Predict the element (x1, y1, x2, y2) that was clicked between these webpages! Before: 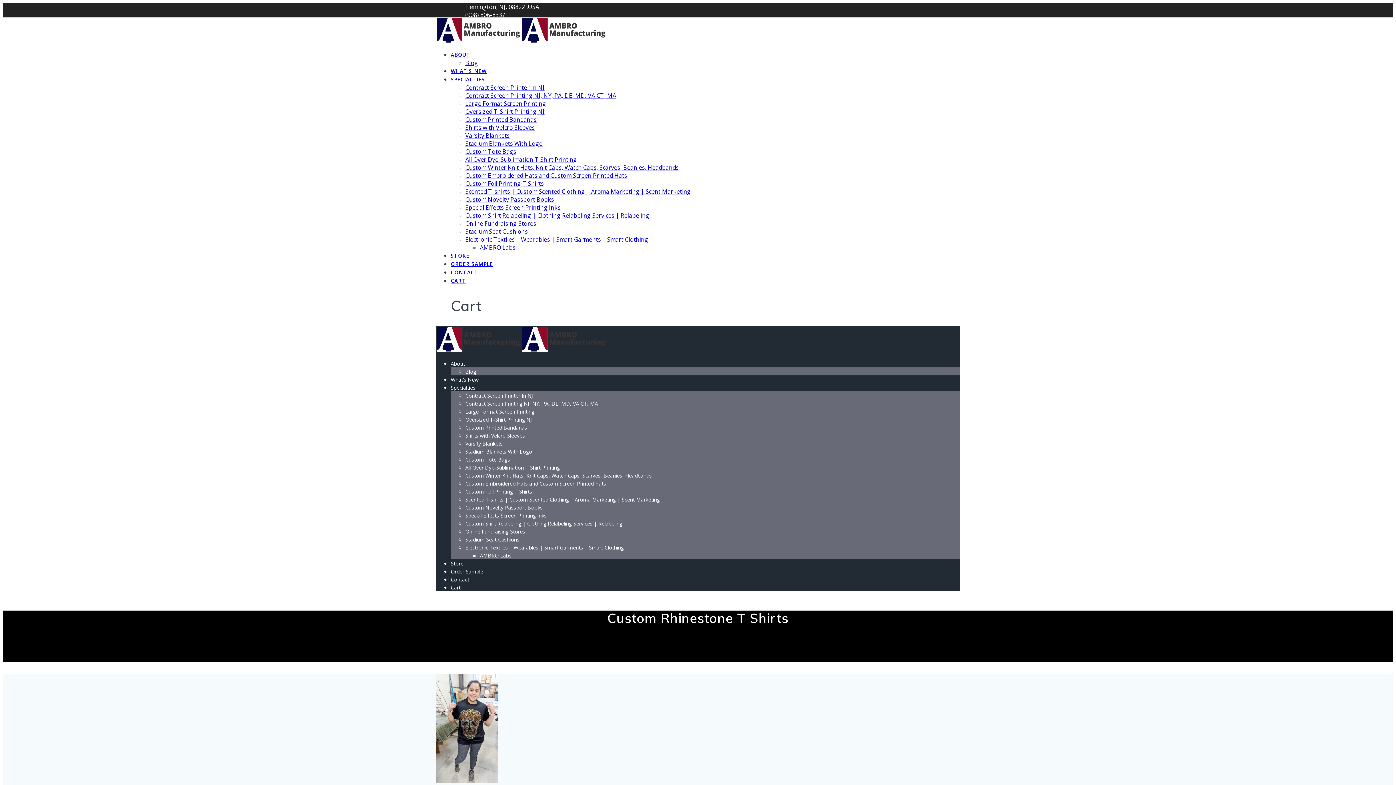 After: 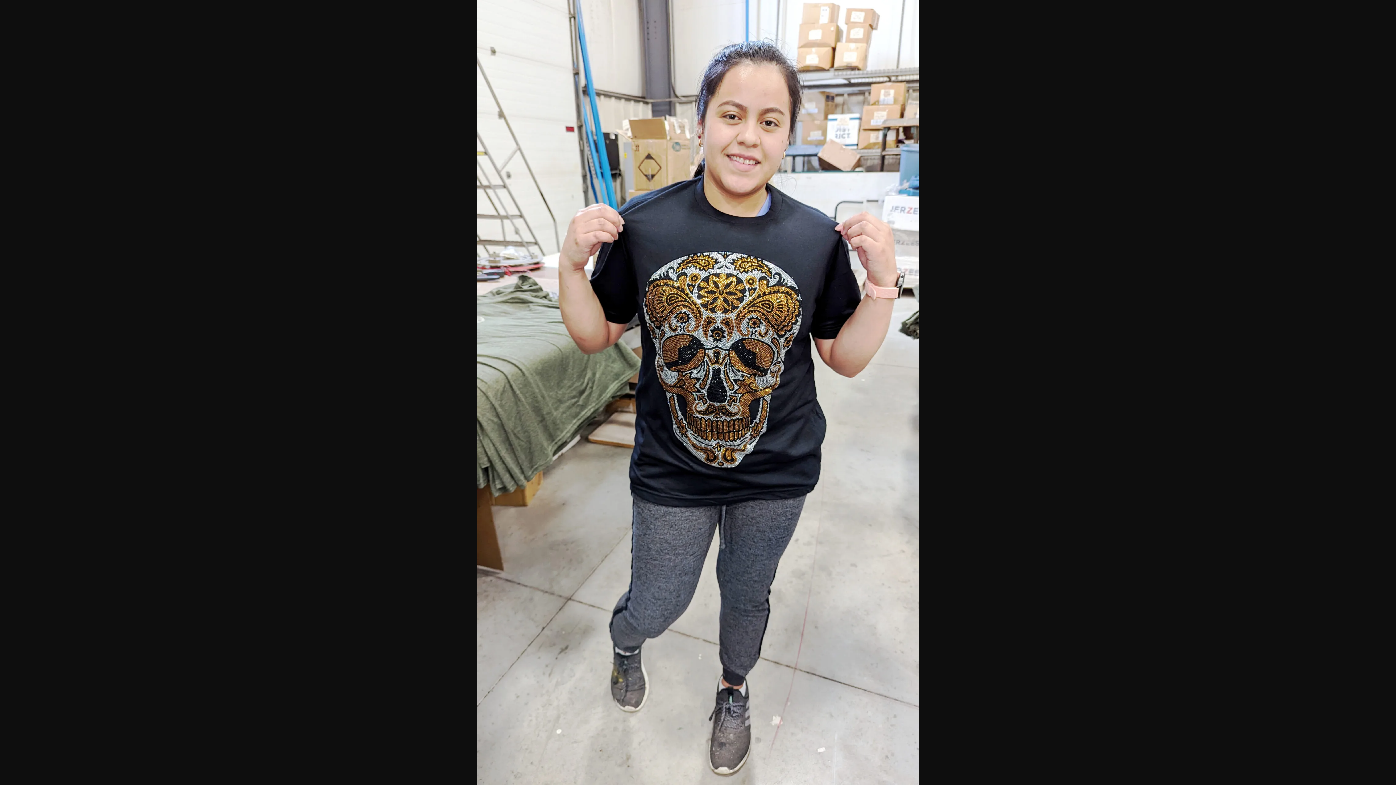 Action: bbox: (436, 777, 497, 785)